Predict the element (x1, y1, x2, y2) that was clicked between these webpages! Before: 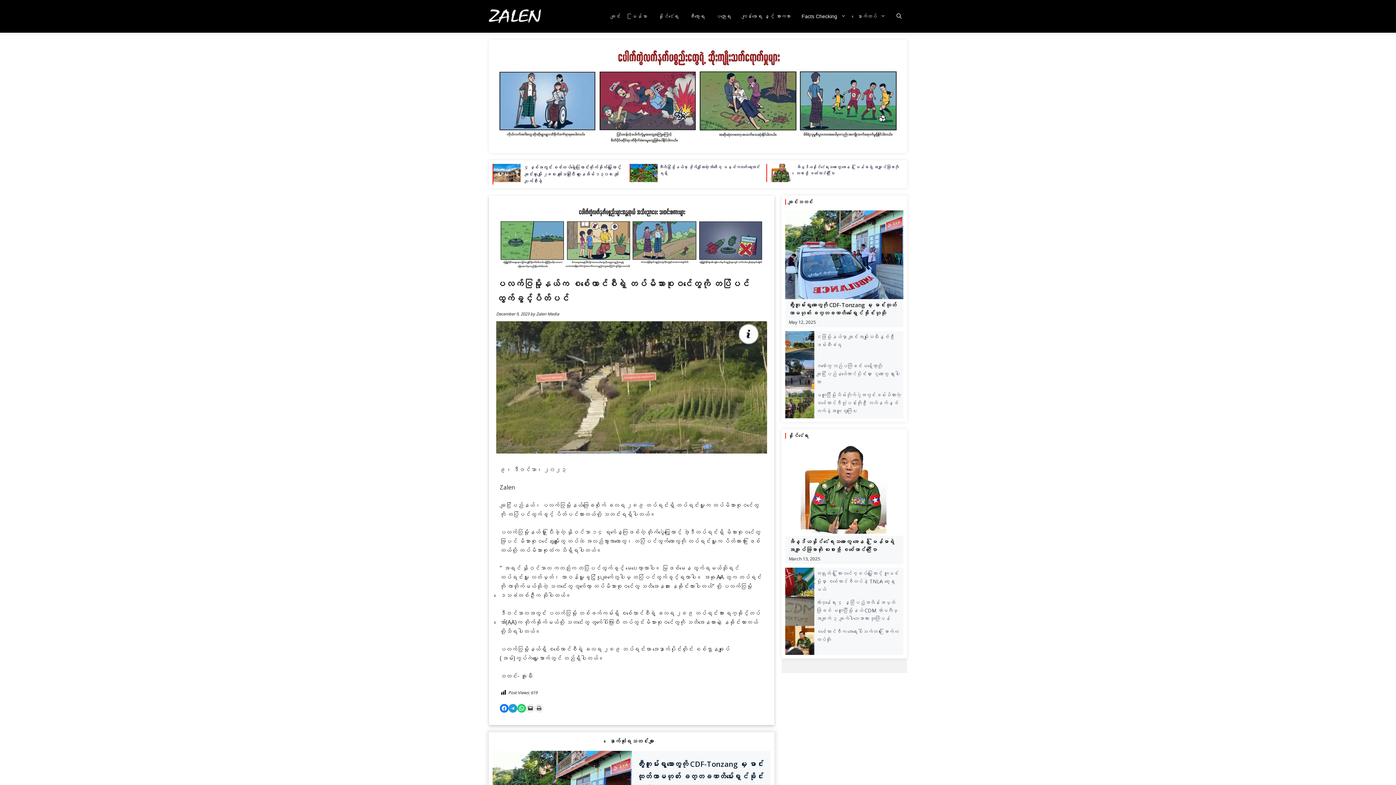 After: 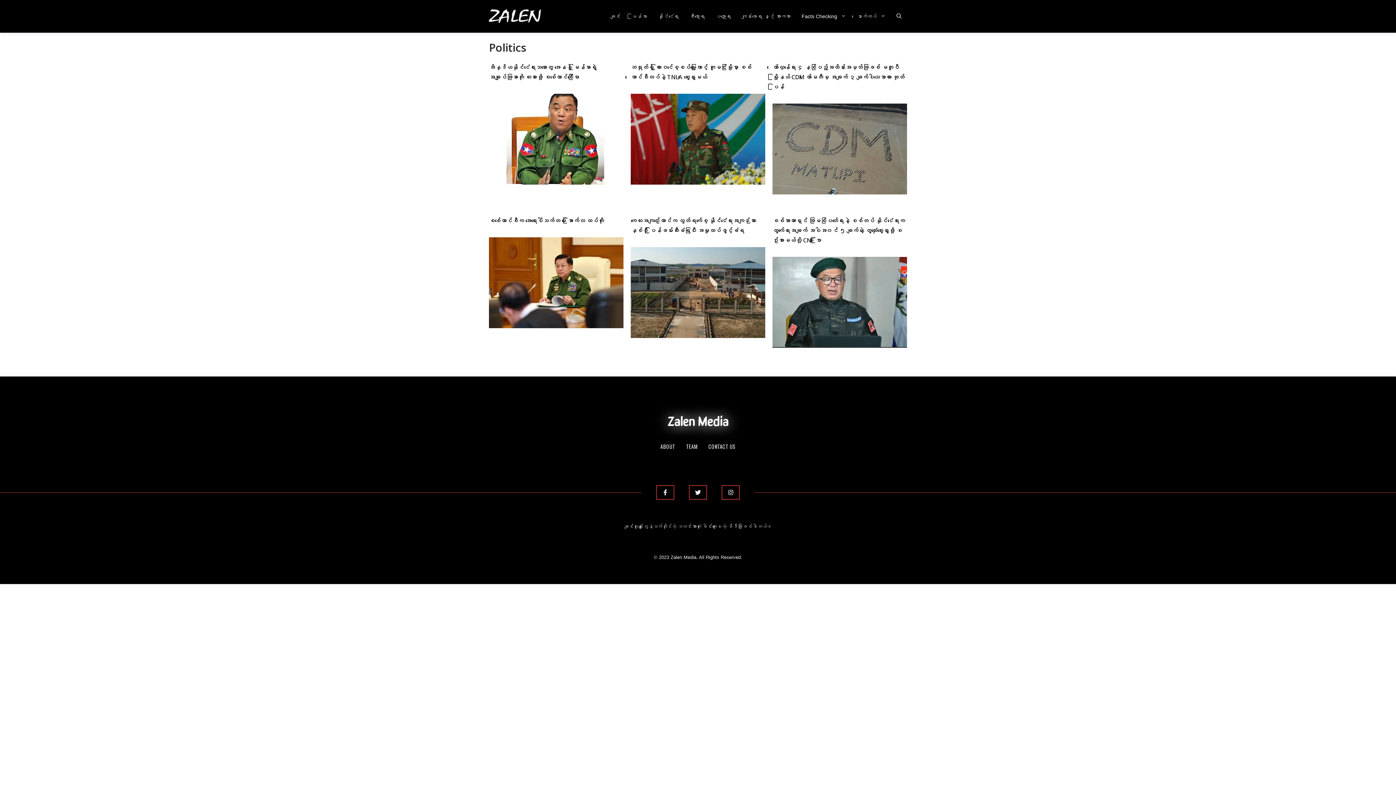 Action: label: နိုင်ငံရေး bbox: (652, 10, 684, 22)